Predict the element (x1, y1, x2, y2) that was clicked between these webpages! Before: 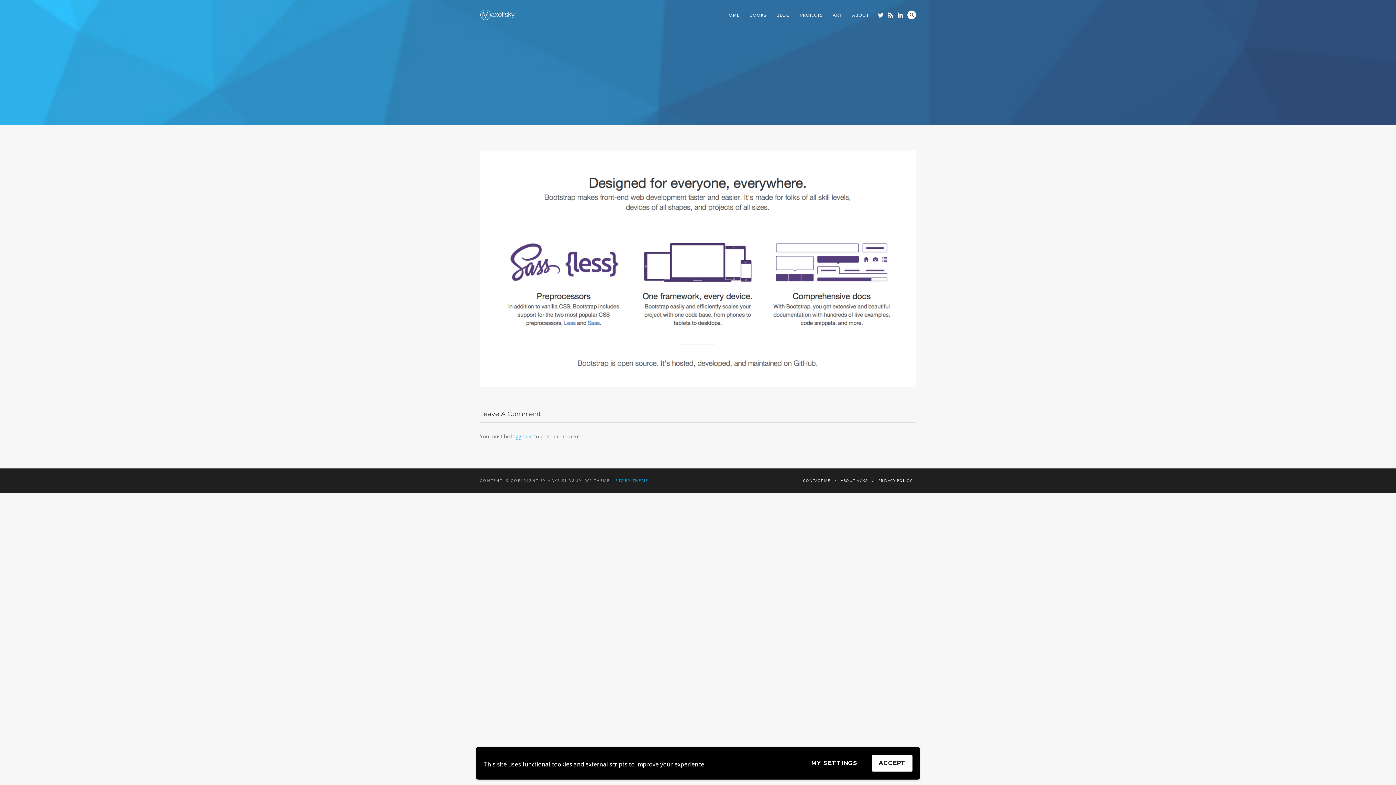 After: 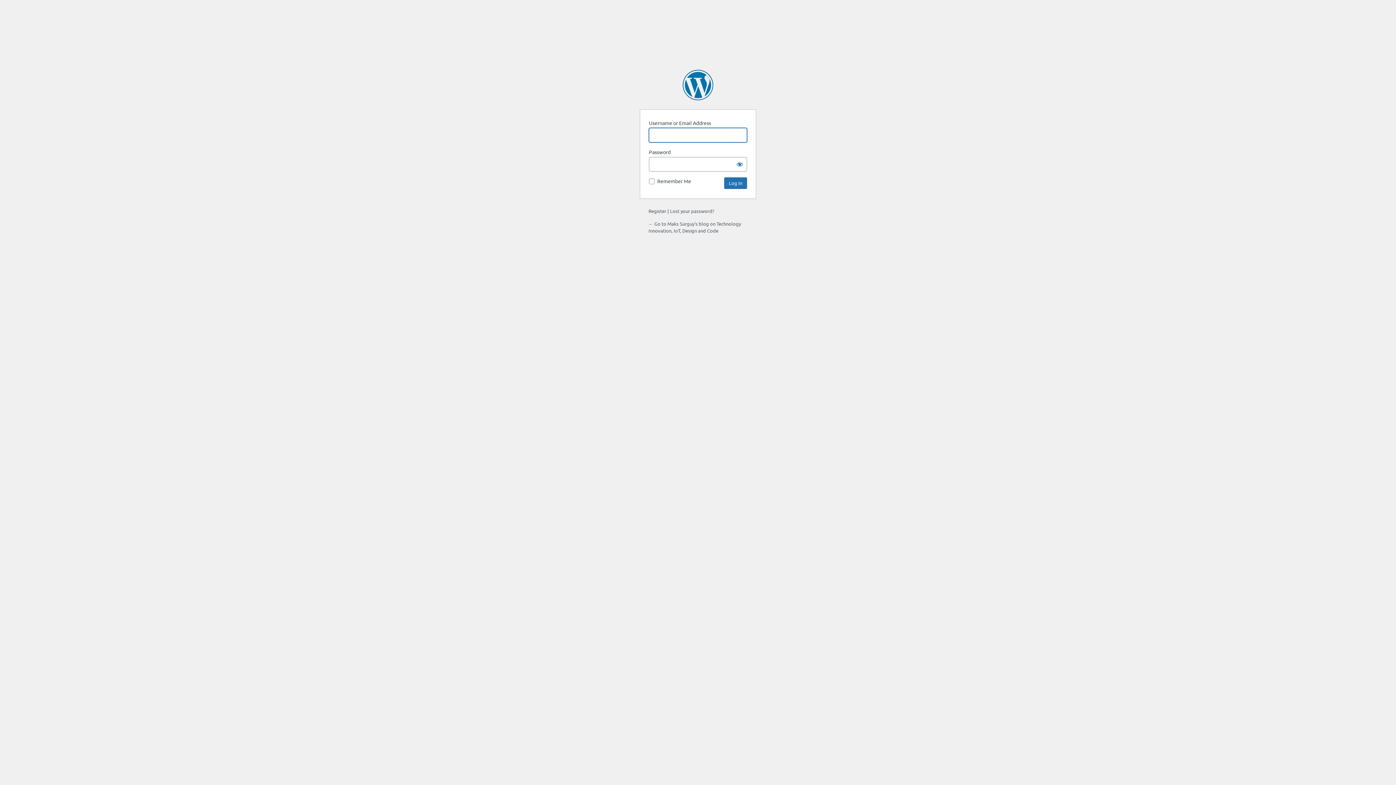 Action: label: logged in bbox: (511, 433, 532, 439)